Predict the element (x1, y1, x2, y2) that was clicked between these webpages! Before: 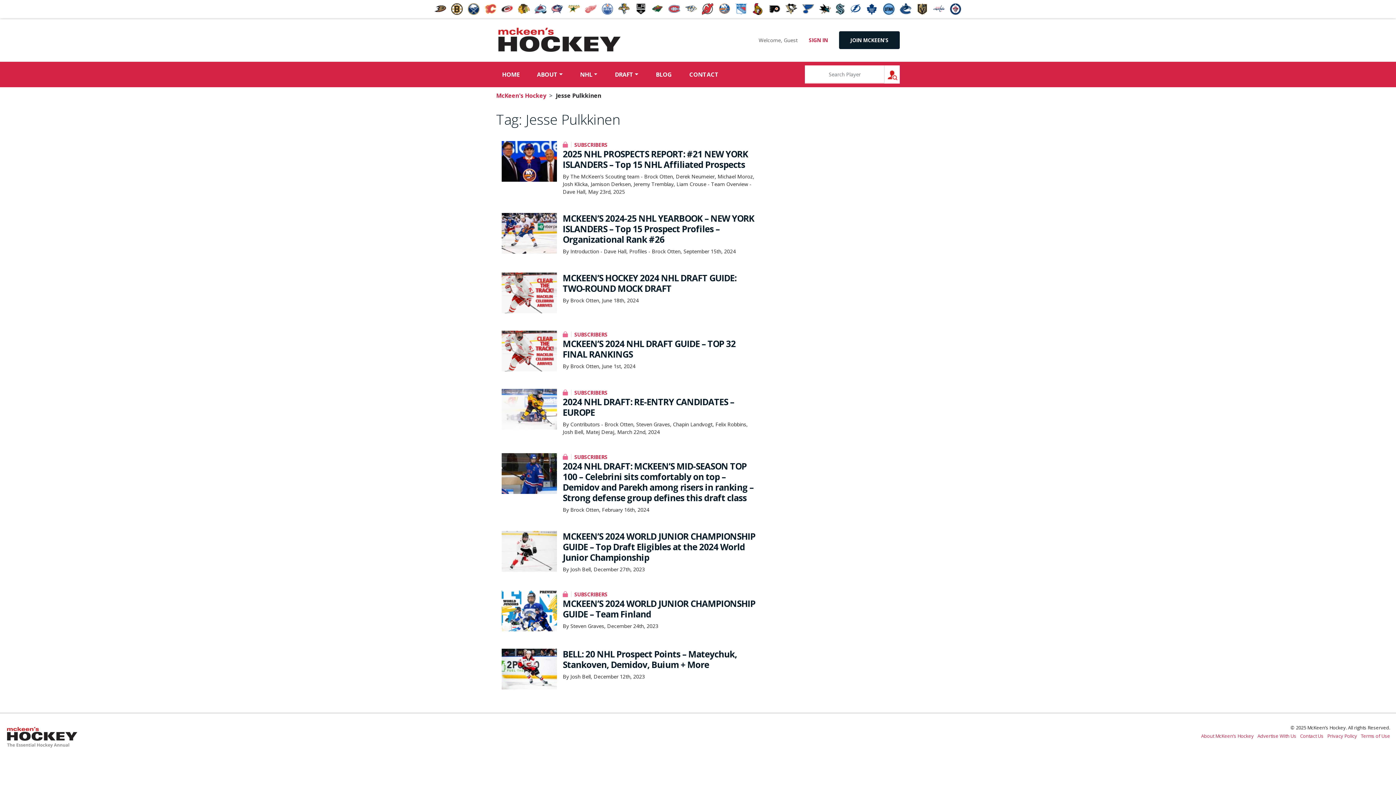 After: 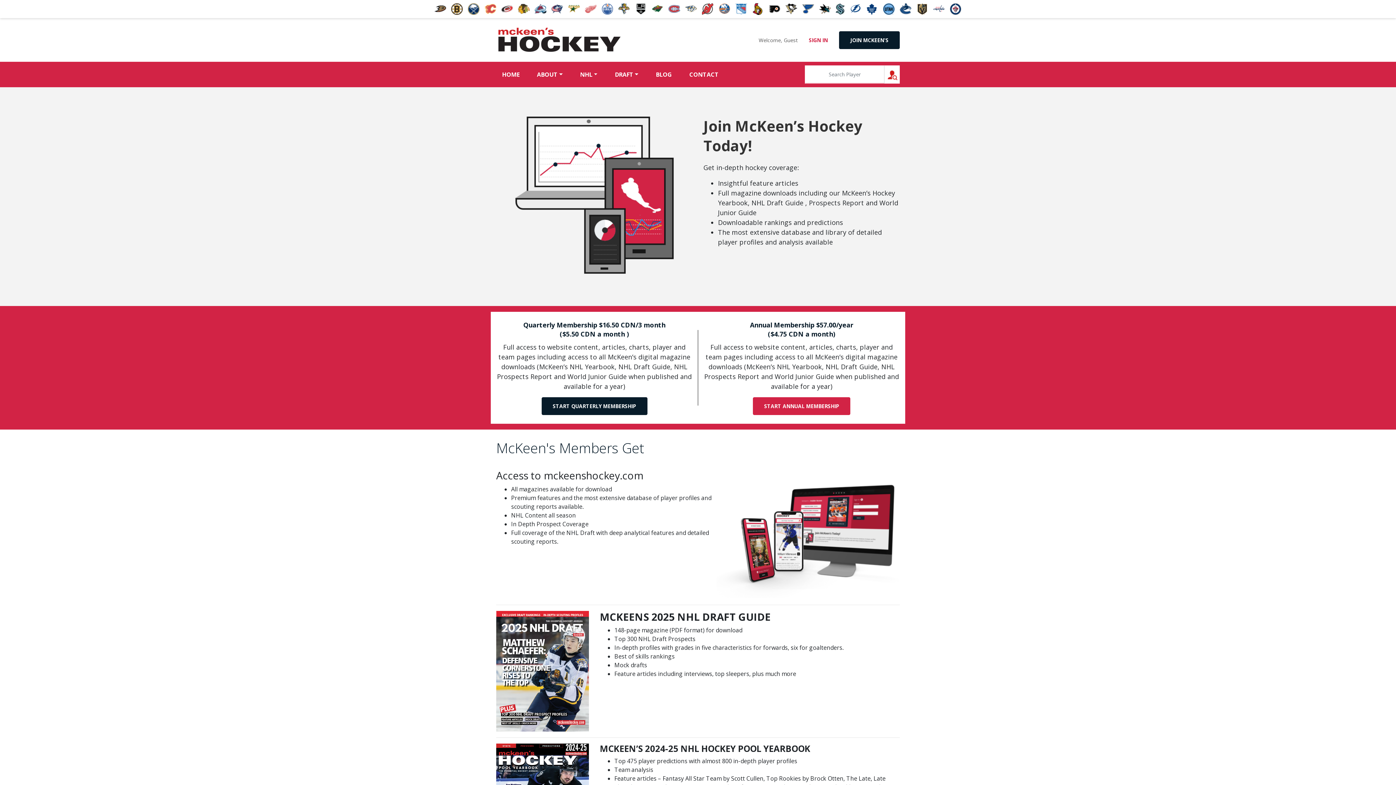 Action: label: JOIN MCKEEN'S bbox: (839, 31, 900, 48)